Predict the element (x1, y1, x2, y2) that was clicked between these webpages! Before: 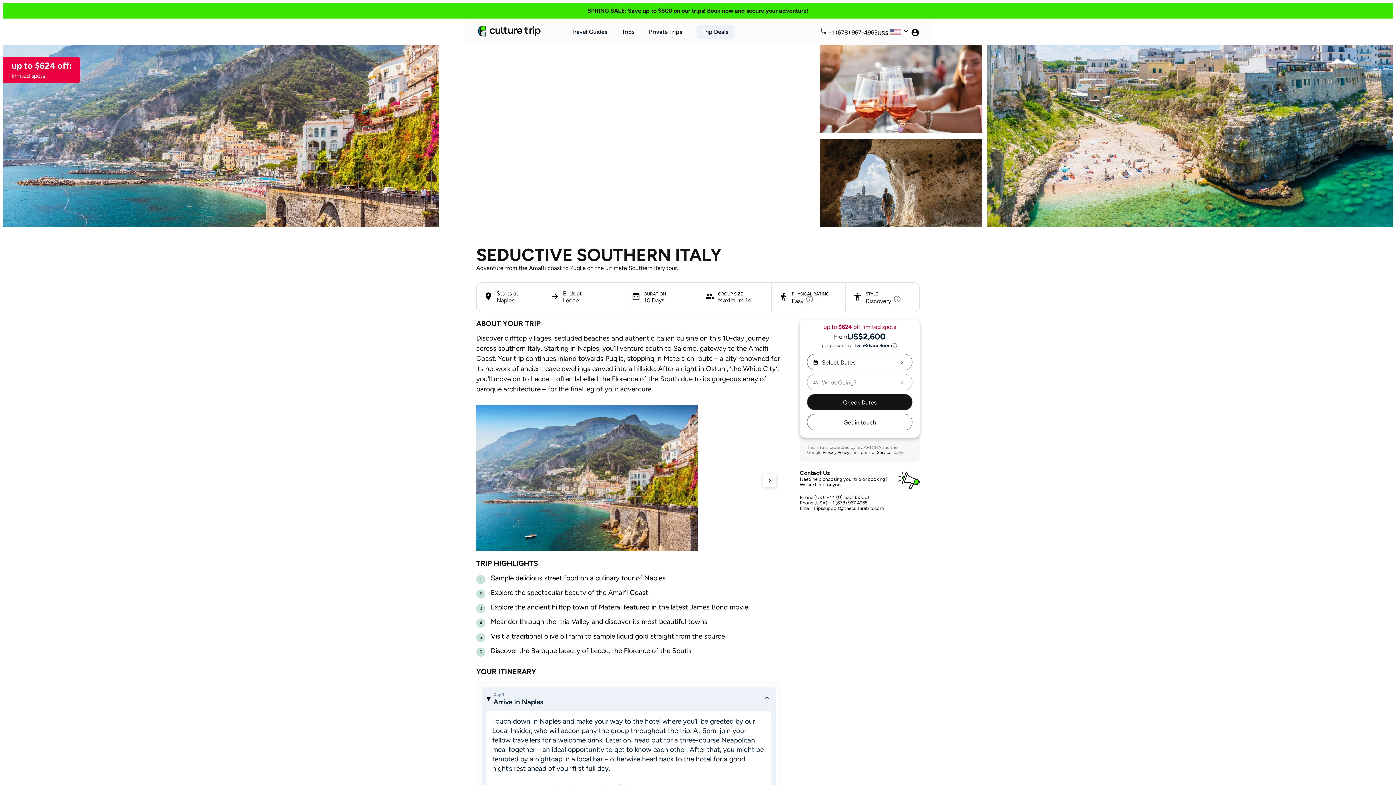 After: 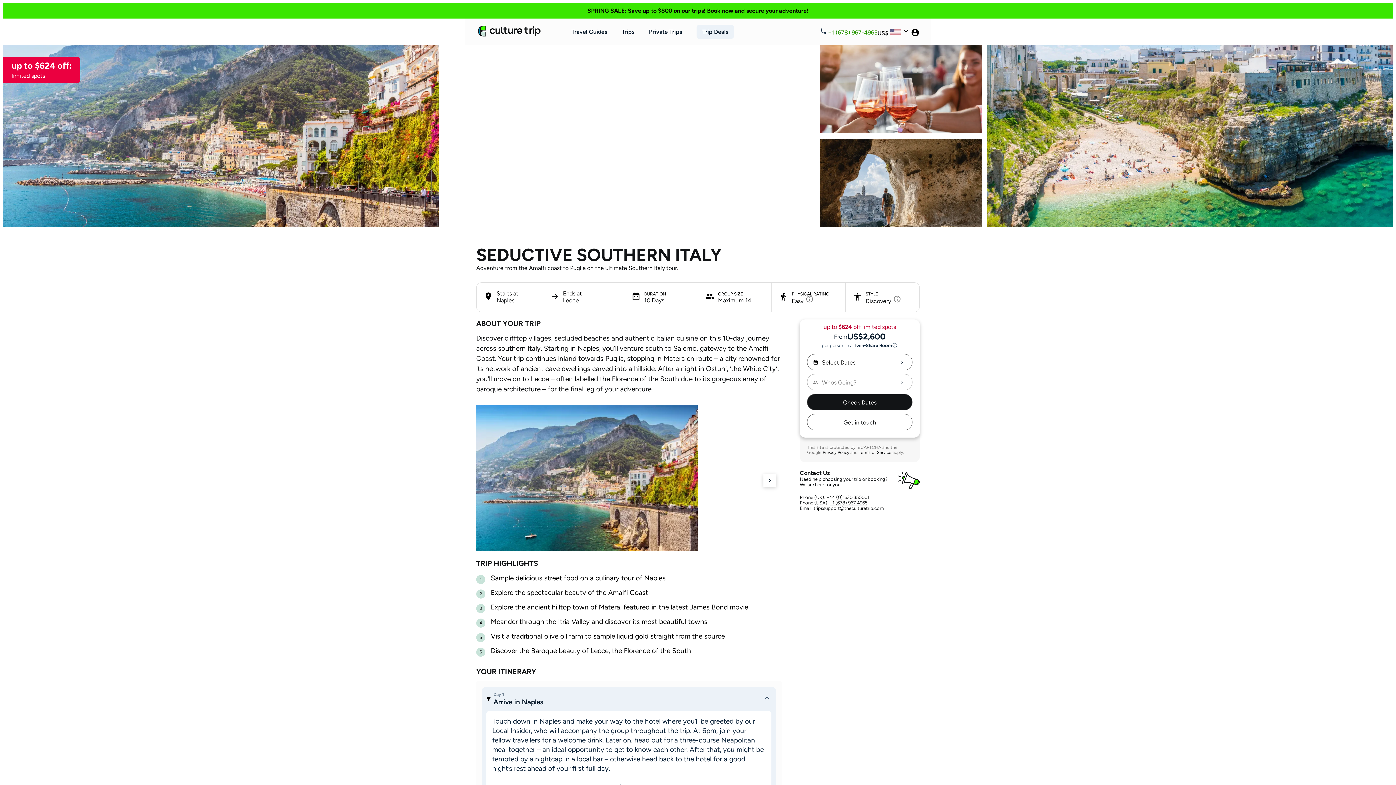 Action: bbox: (819, 27, 877, 36) label:  +1 (678) 967-4965